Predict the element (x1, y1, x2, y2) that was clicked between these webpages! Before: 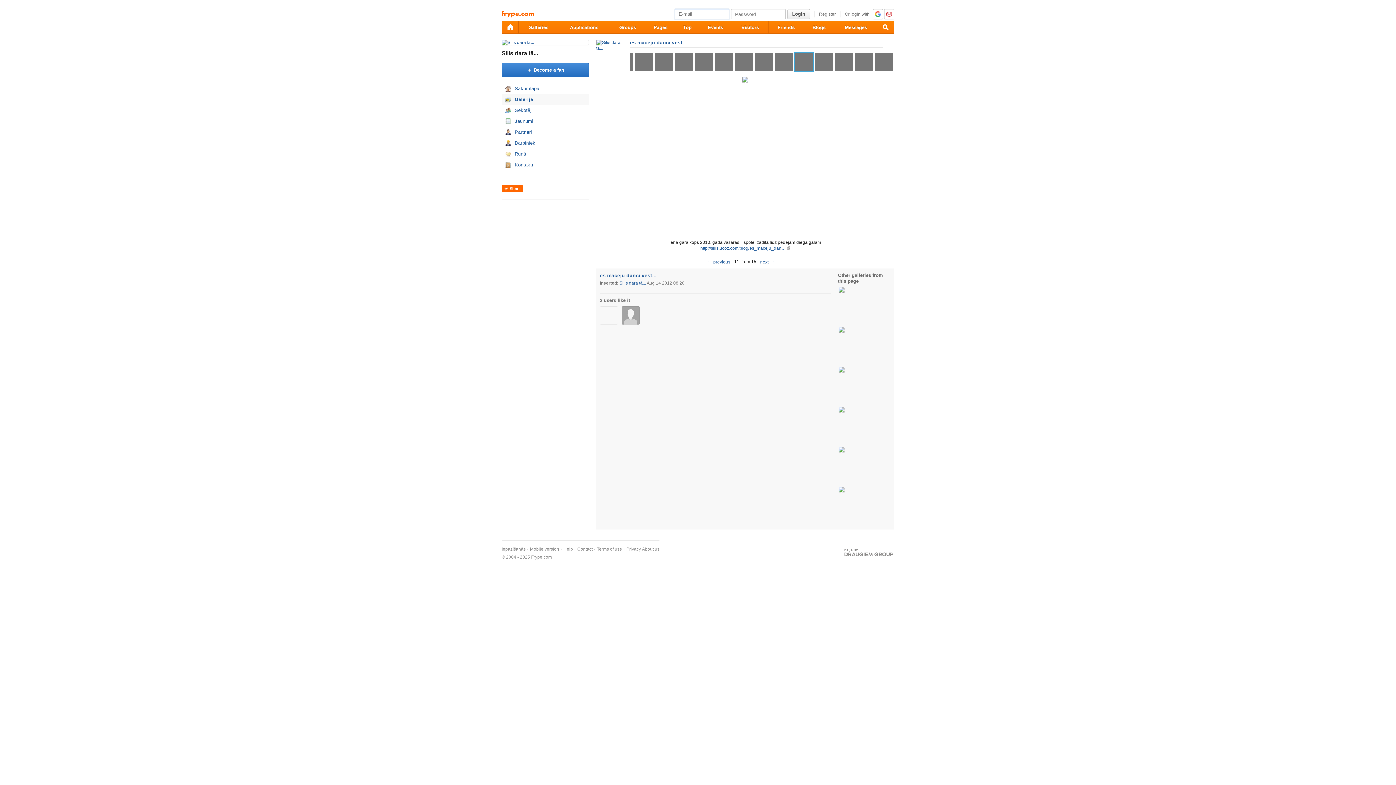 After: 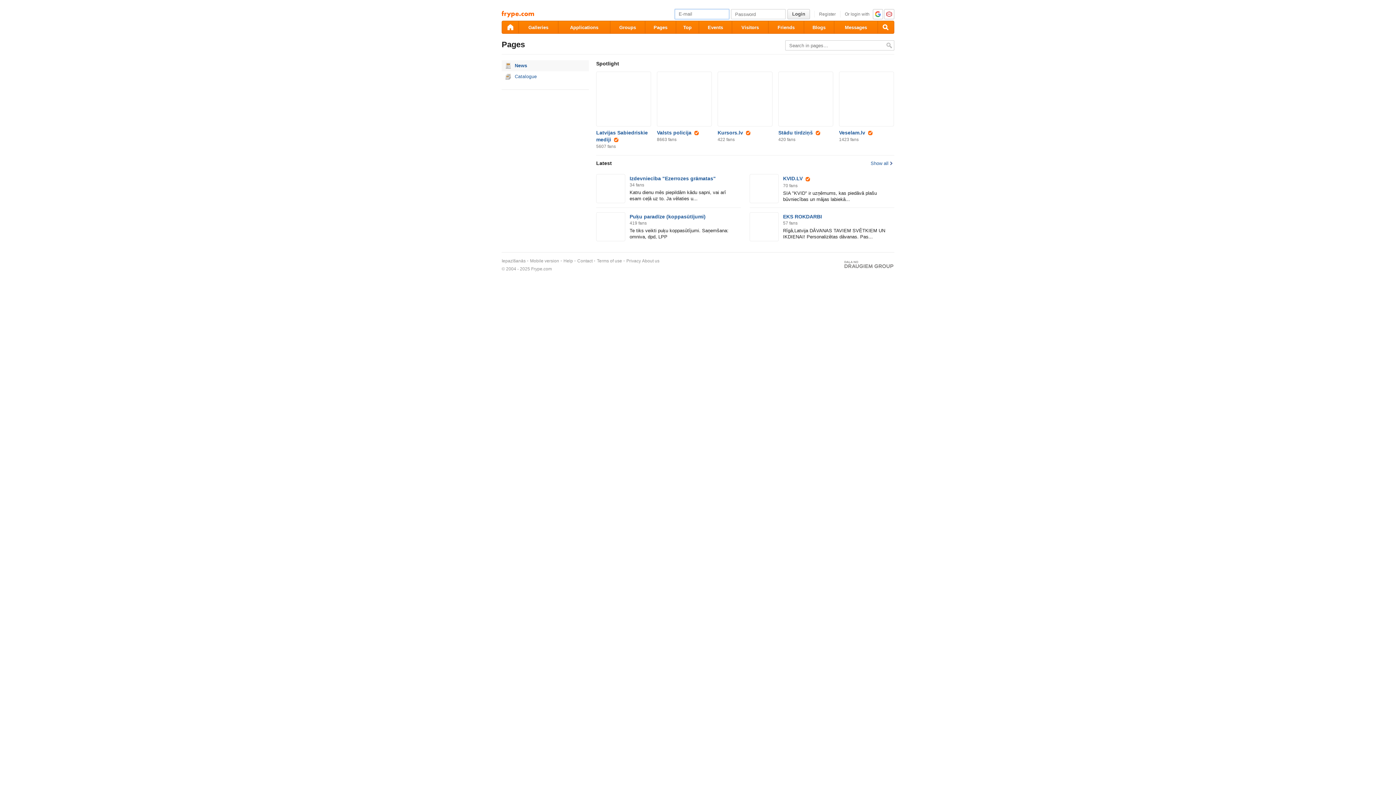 Action: label: Pages bbox: (645, 20, 676, 33)